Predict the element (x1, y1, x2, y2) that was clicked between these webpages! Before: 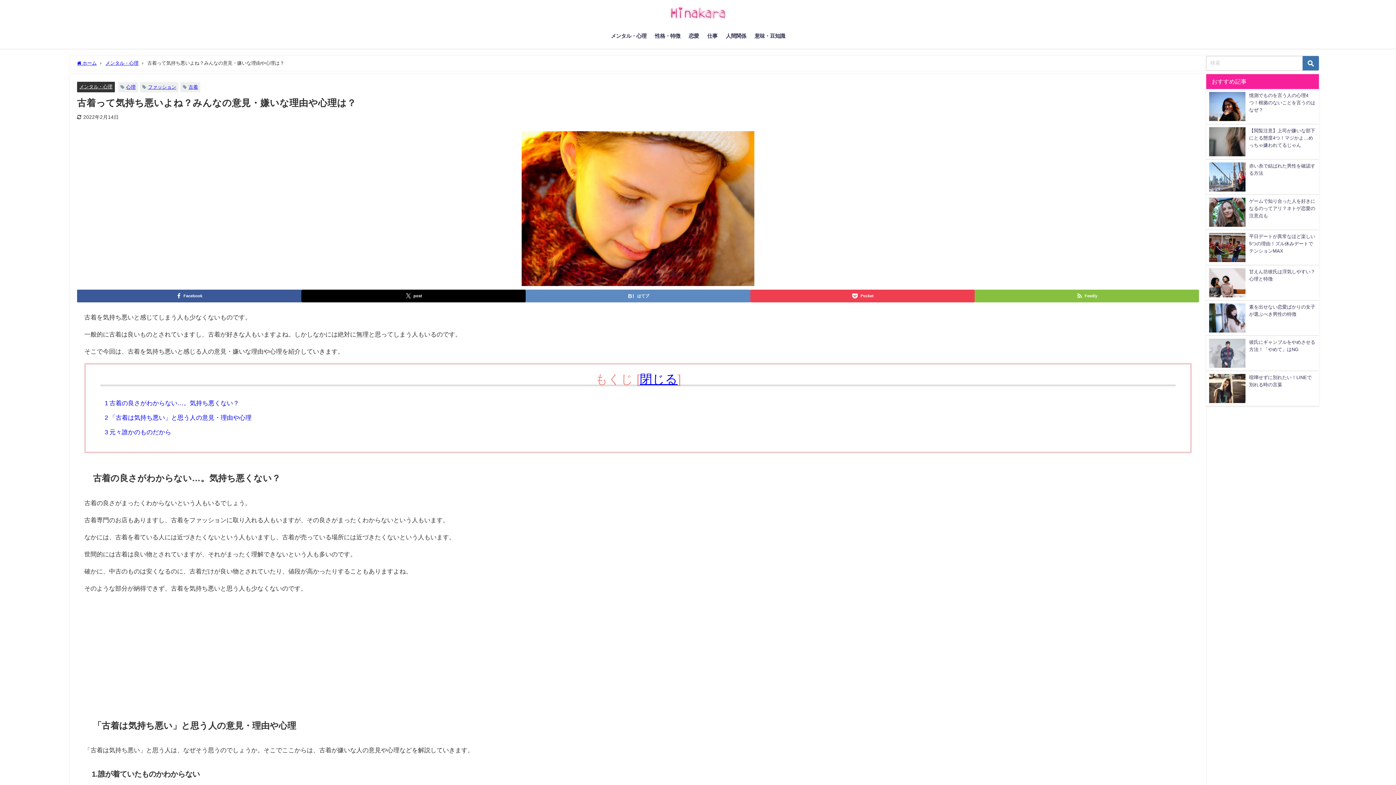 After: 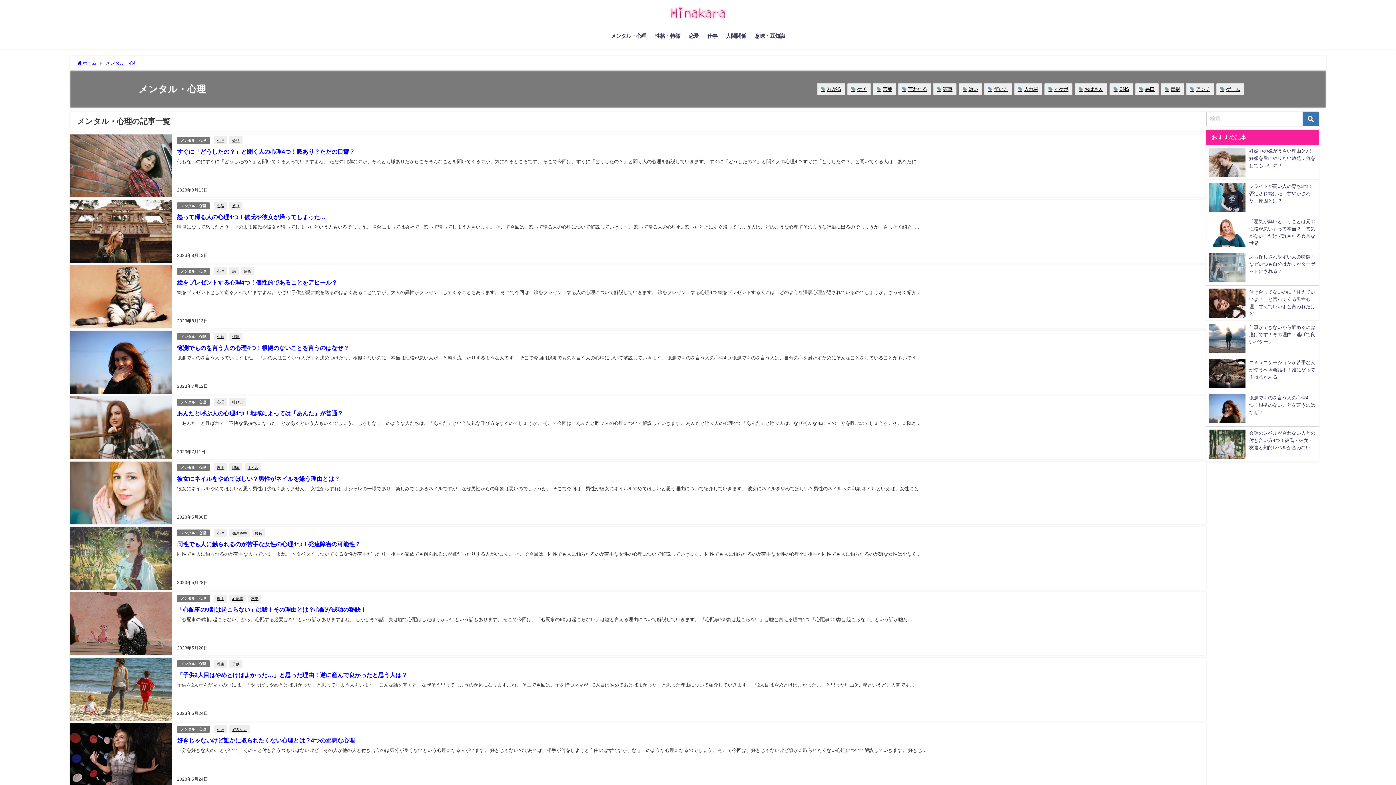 Action: label: メンタル・心理 bbox: (606, 25, 650, 46)